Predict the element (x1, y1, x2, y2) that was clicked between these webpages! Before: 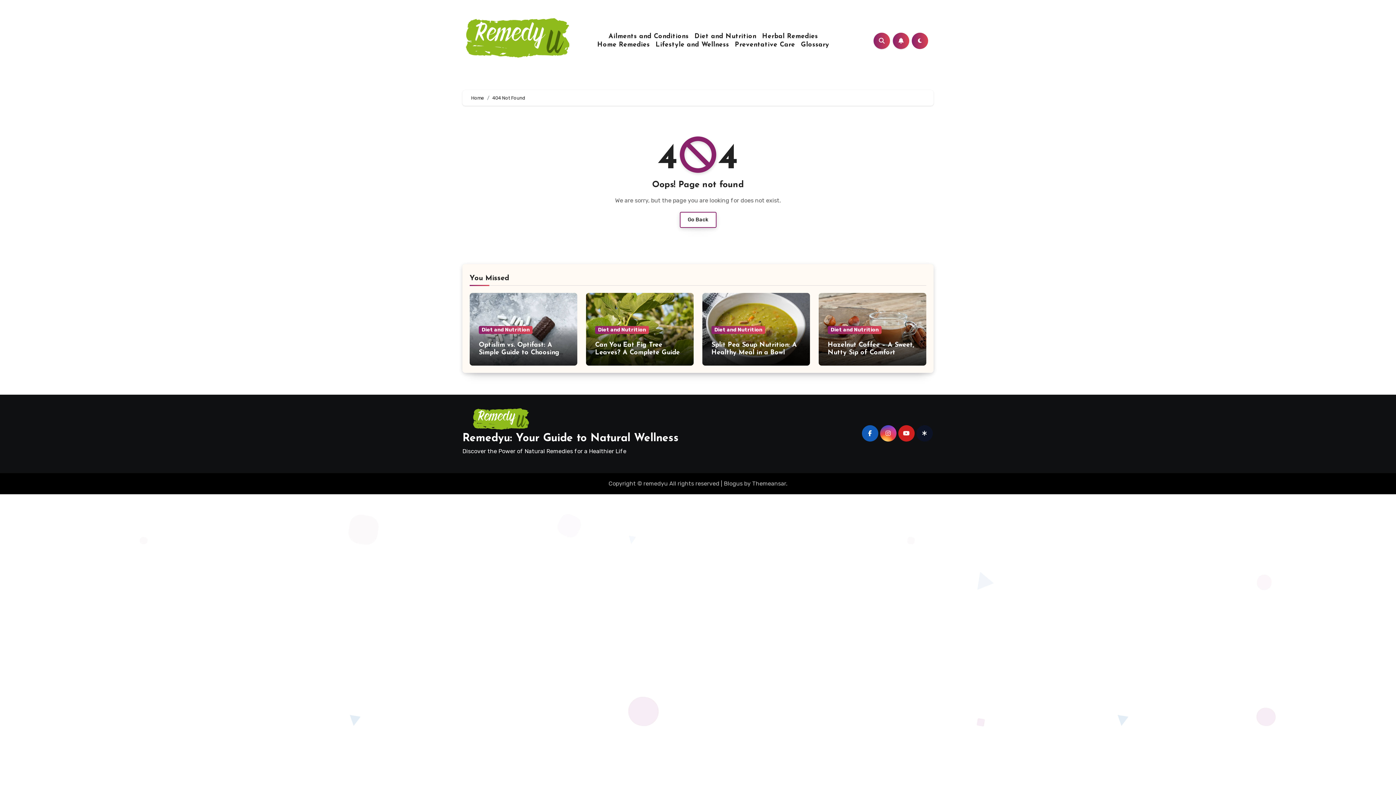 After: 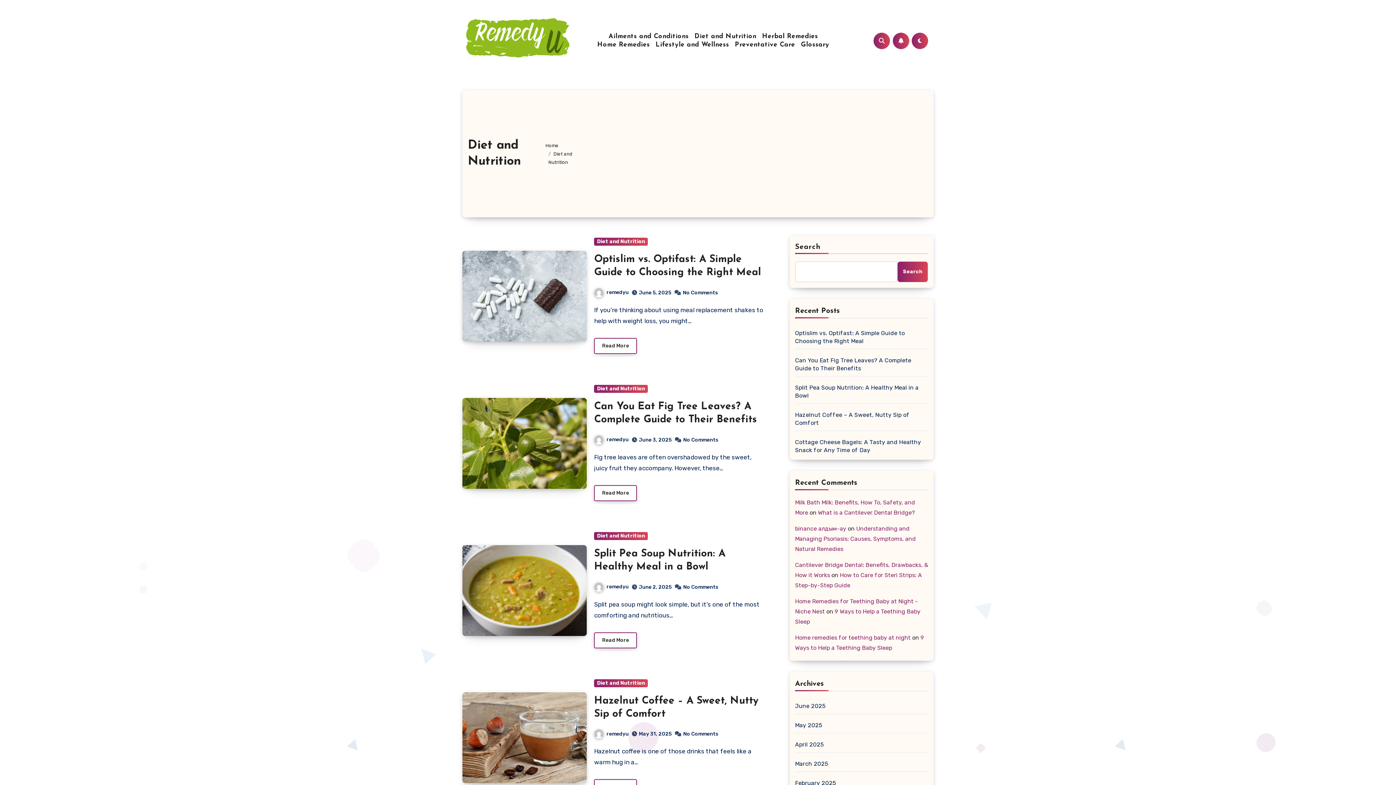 Action: label: Diet and Nutrition bbox: (711, 326, 765, 334)